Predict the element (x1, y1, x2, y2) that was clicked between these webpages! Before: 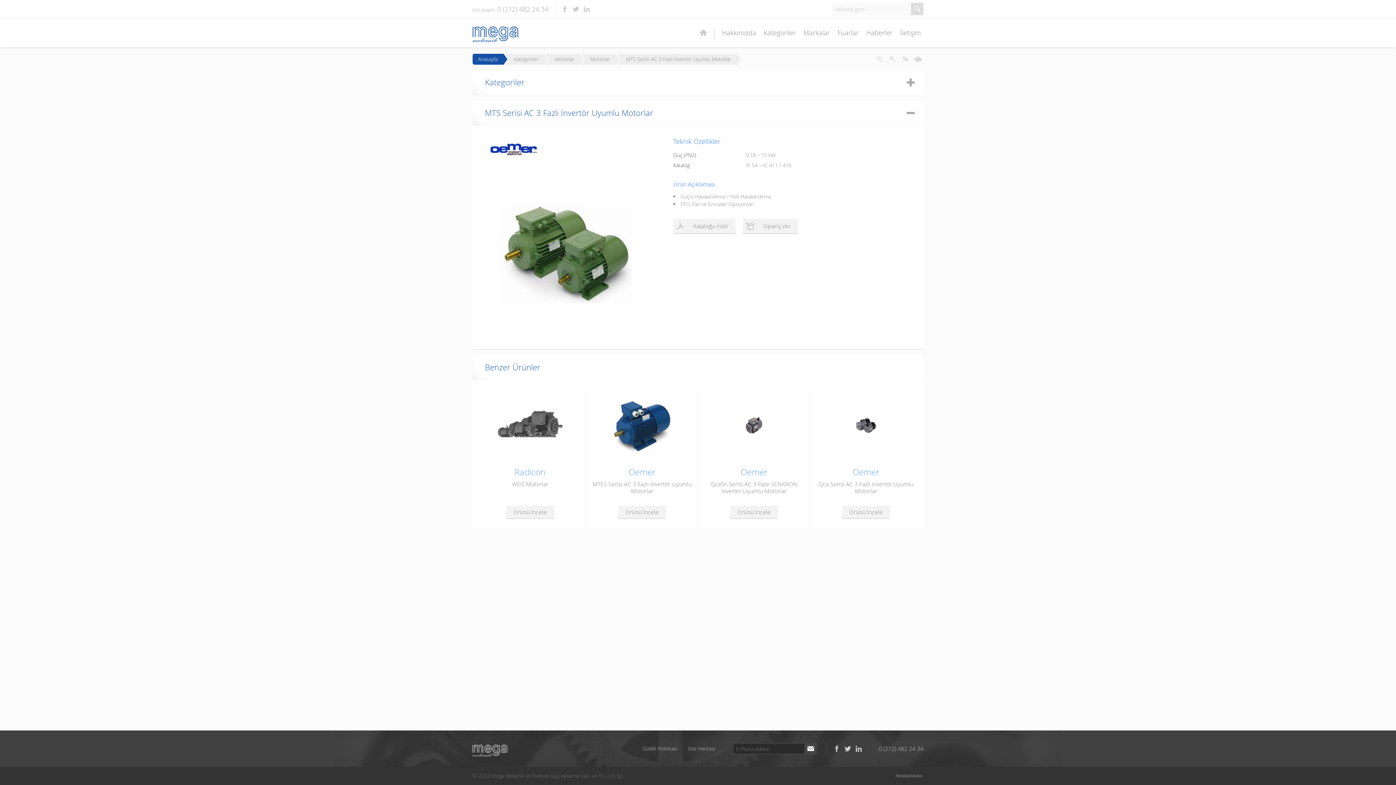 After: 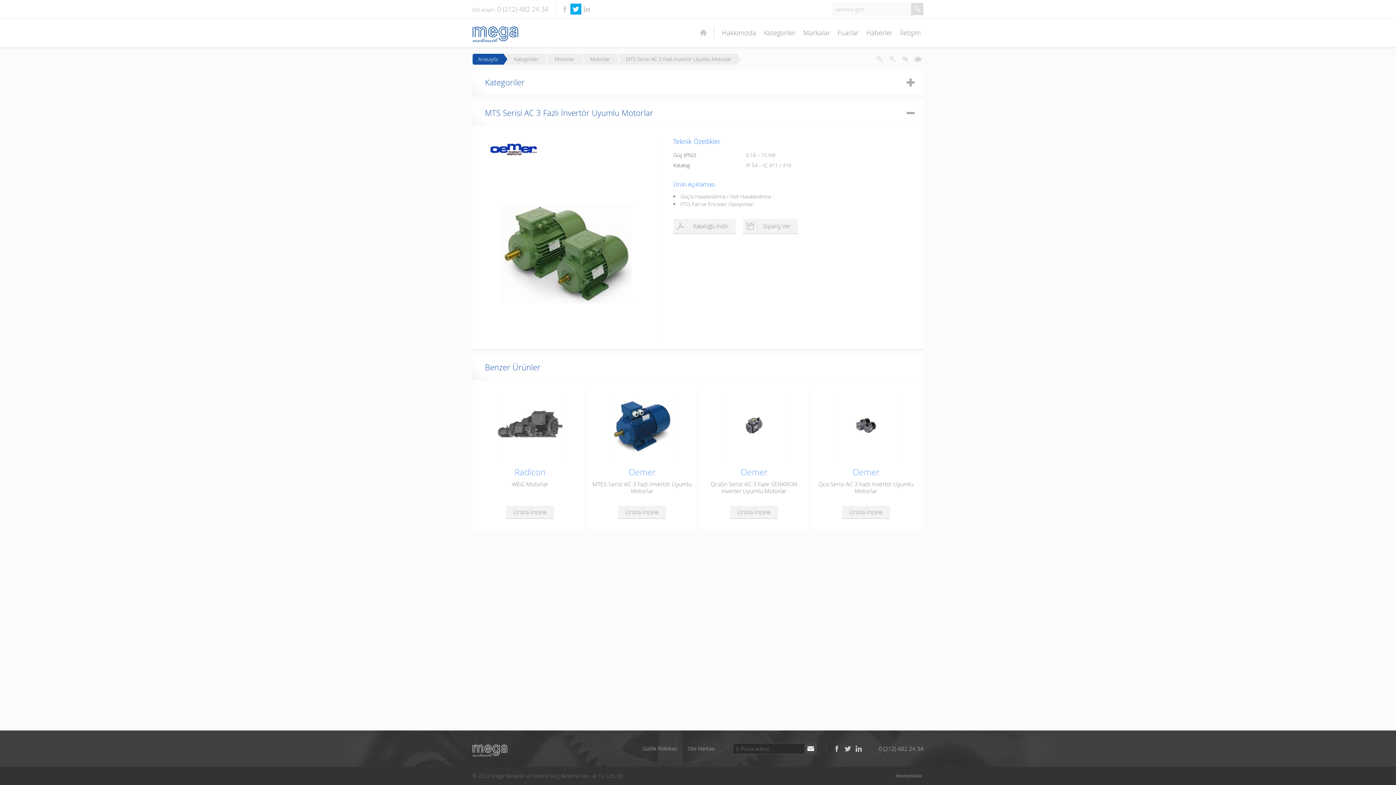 Action: bbox: (570, 3, 581, 14) label: Twitter'da takip et!